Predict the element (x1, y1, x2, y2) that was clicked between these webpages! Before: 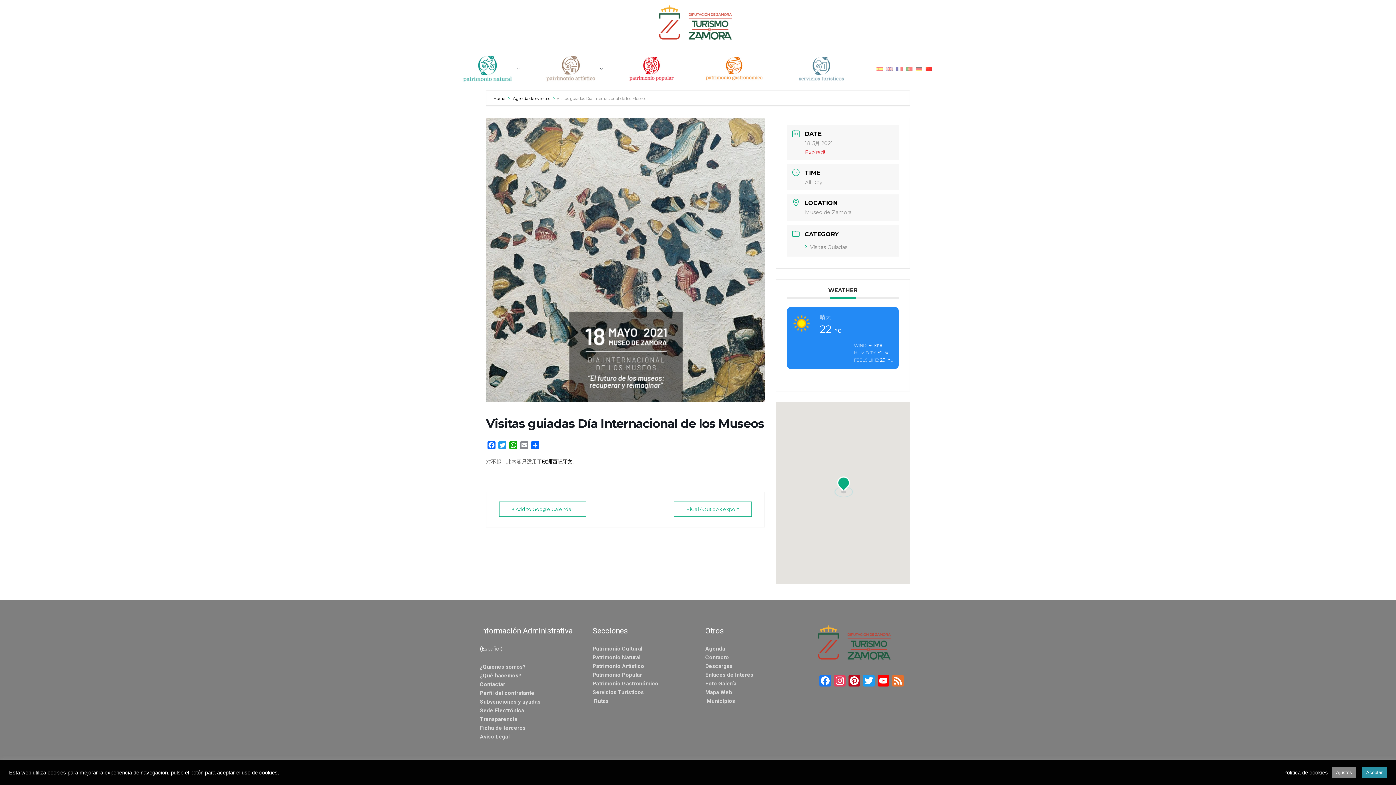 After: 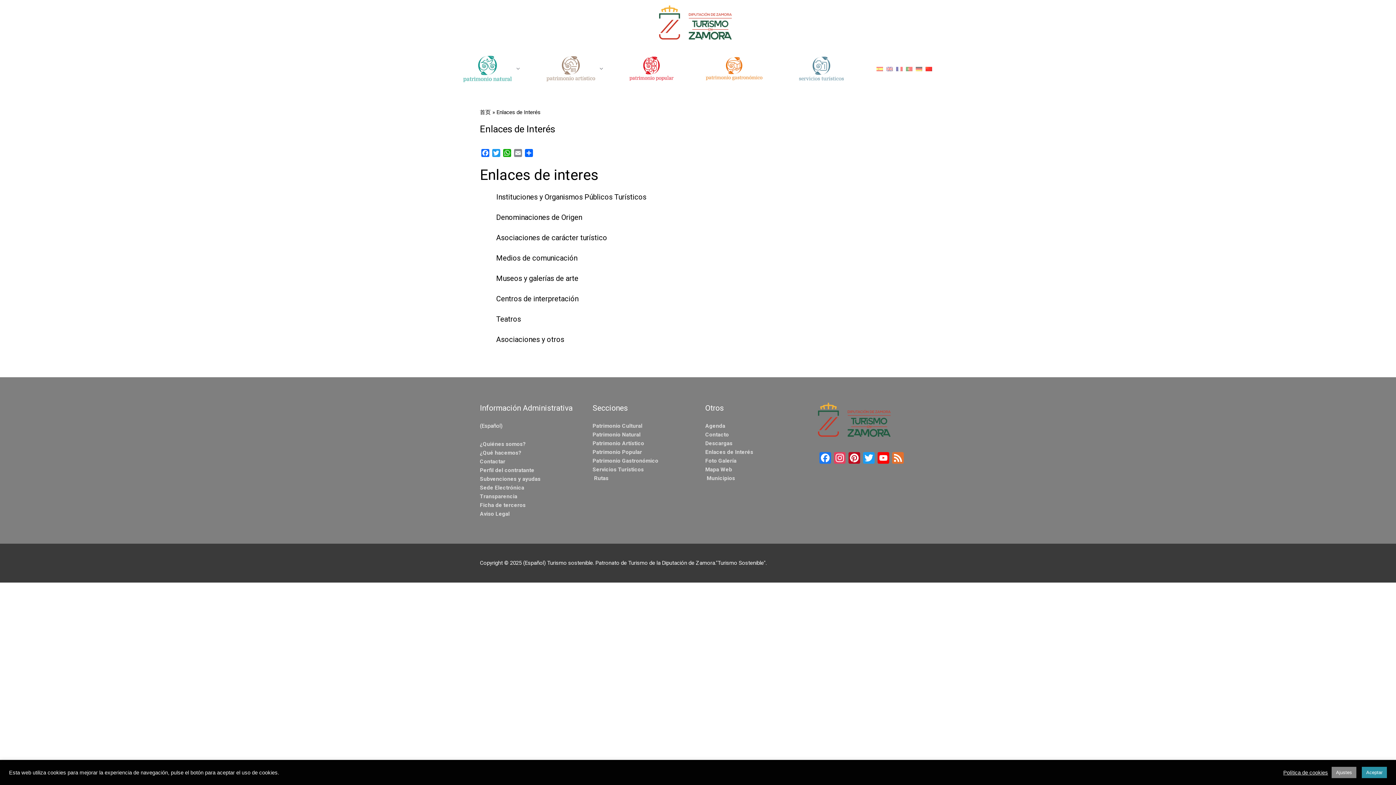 Action: label: Enlaces de Interés bbox: (705, 672, 753, 678)